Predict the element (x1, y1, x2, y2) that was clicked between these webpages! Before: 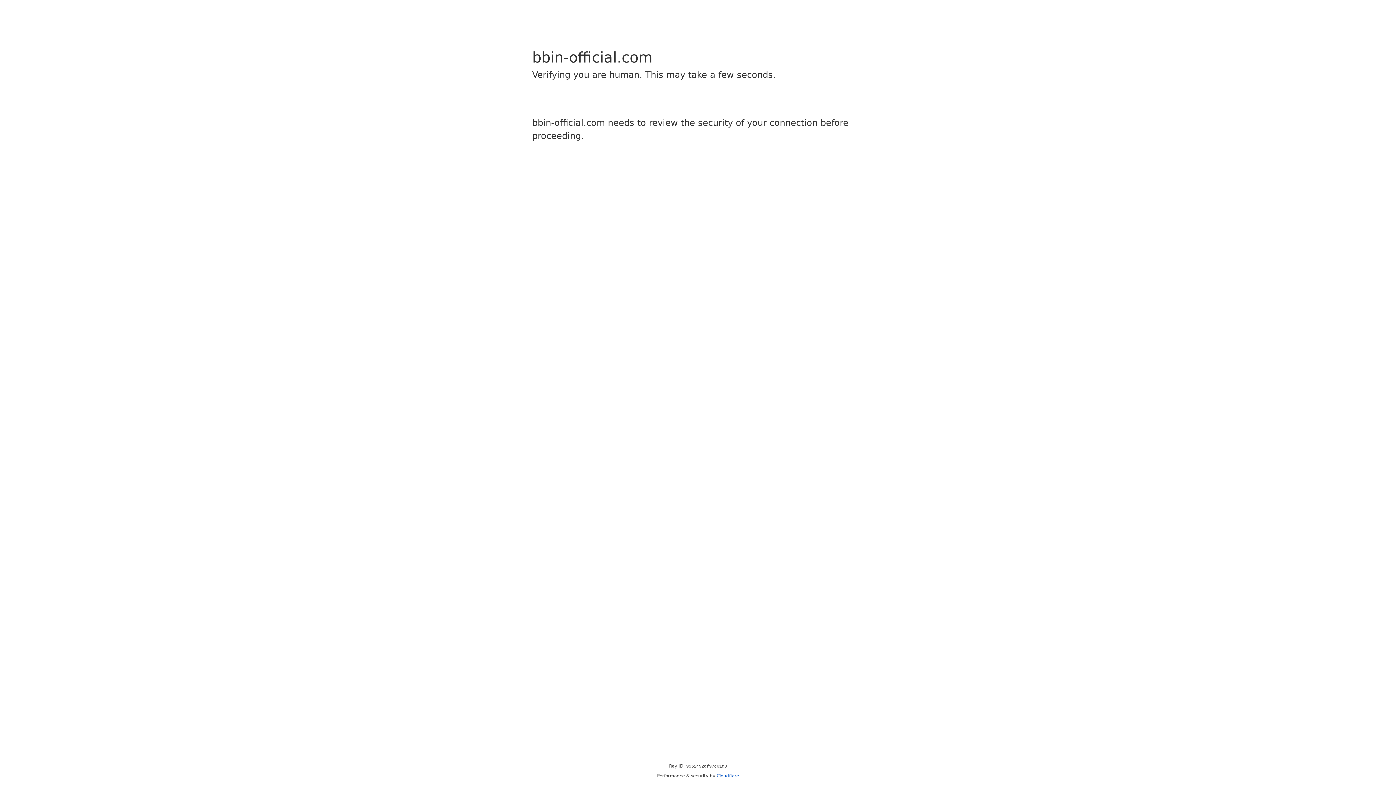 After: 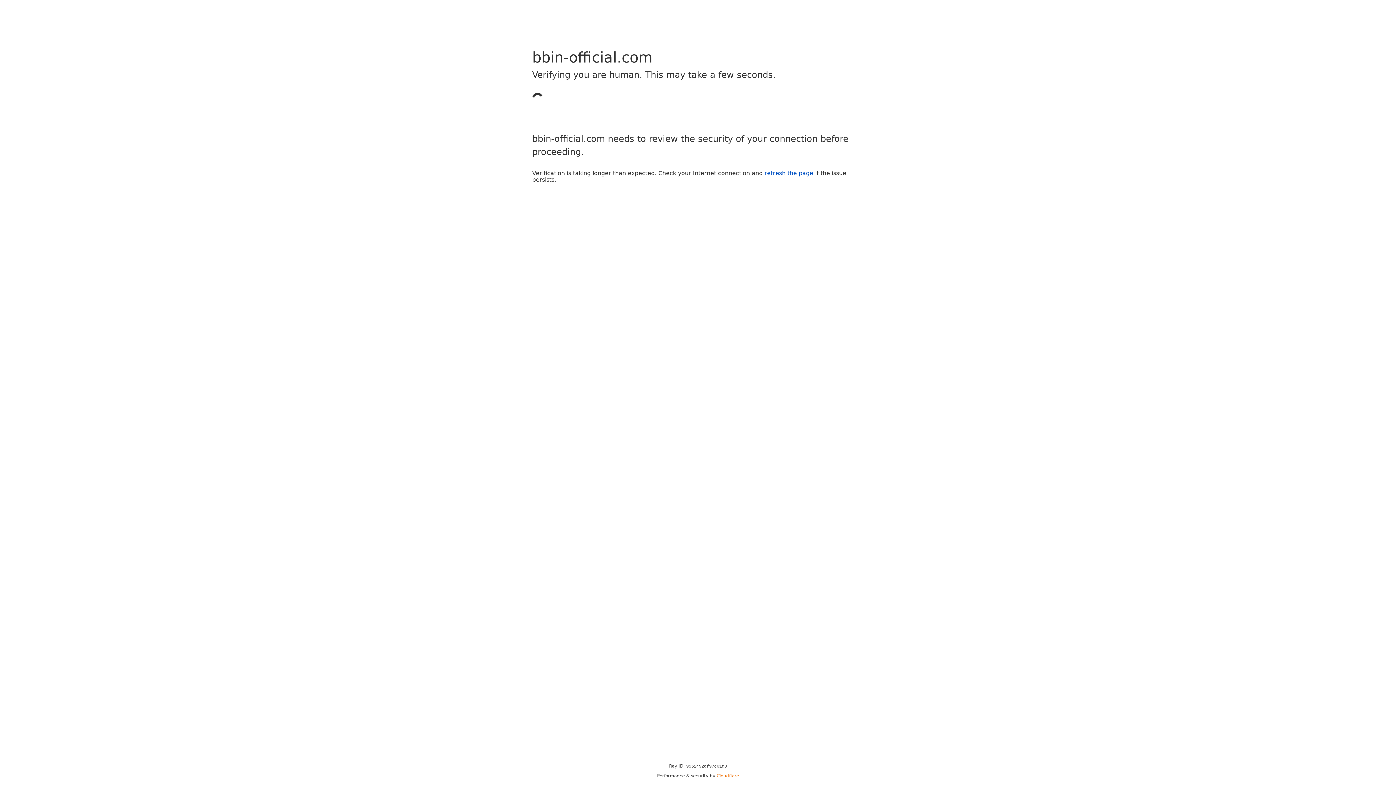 Action: bbox: (716, 773, 739, 778) label: Cloudflare